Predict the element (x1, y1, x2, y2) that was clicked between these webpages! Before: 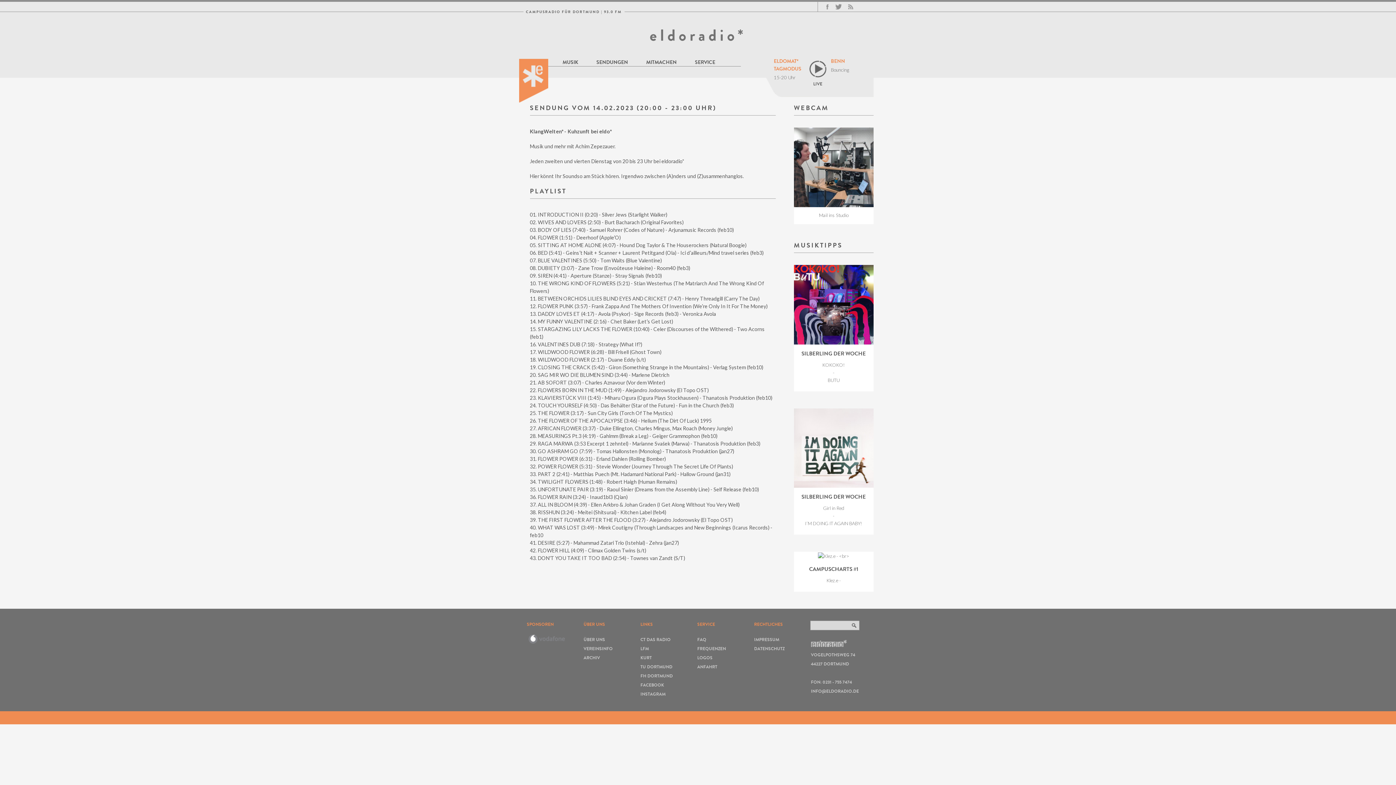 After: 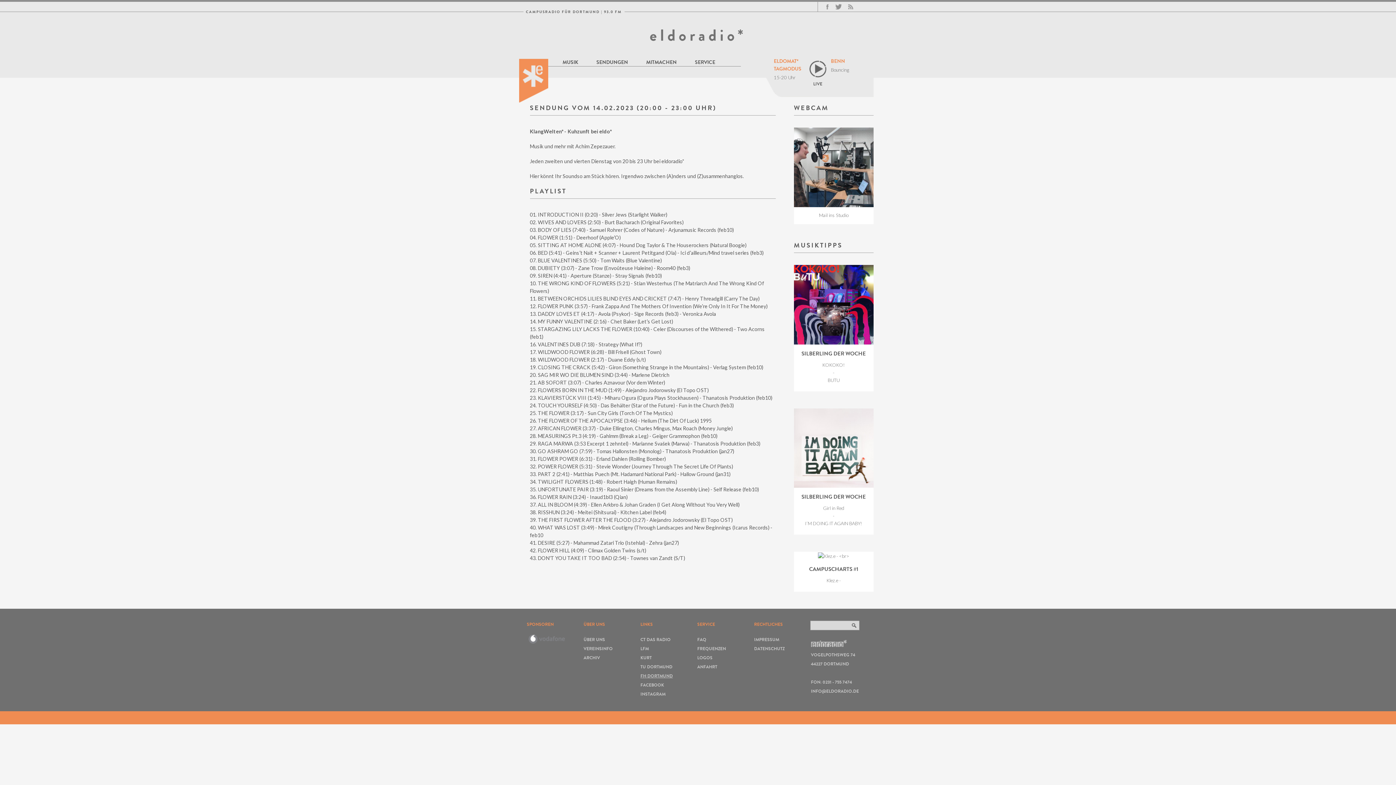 Action: label: FH DORTMUND bbox: (640, 672, 672, 679)